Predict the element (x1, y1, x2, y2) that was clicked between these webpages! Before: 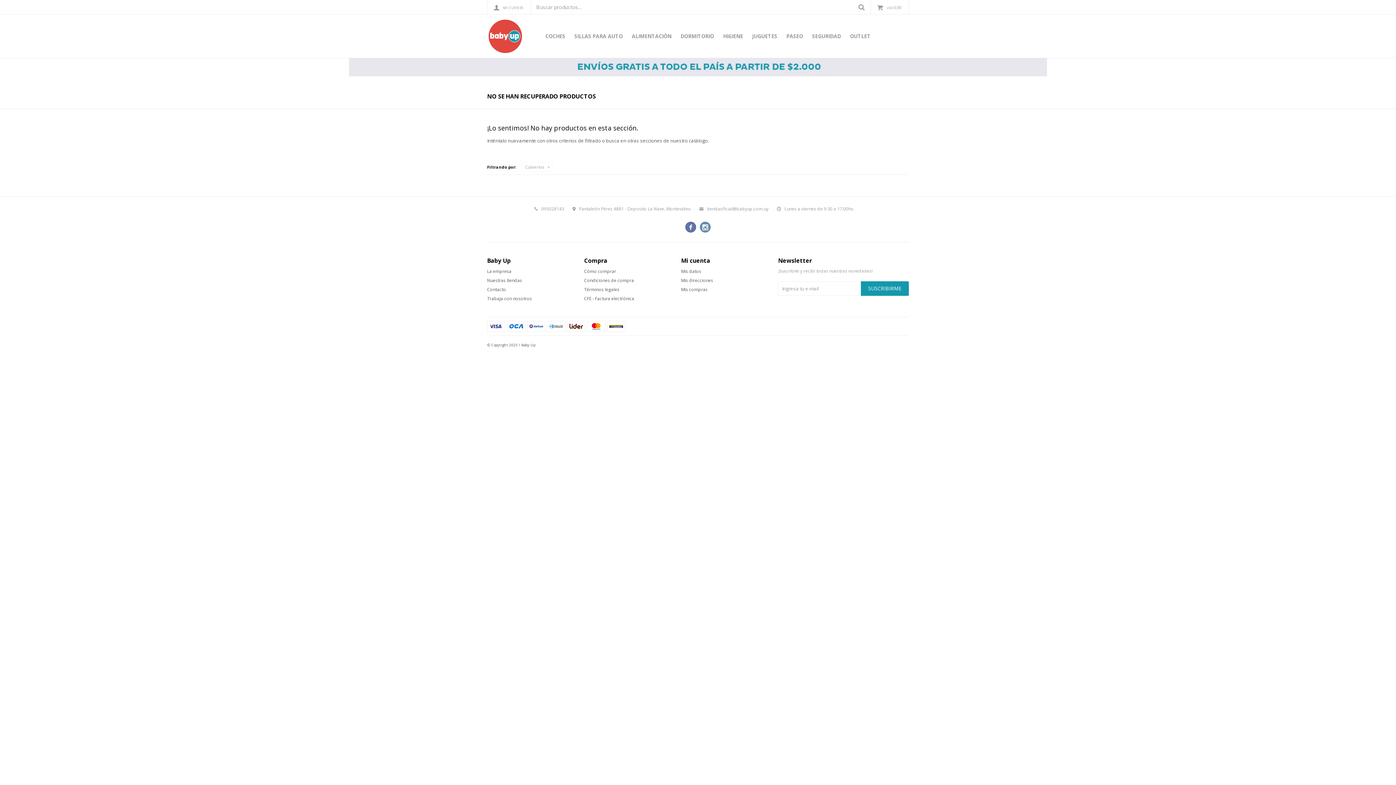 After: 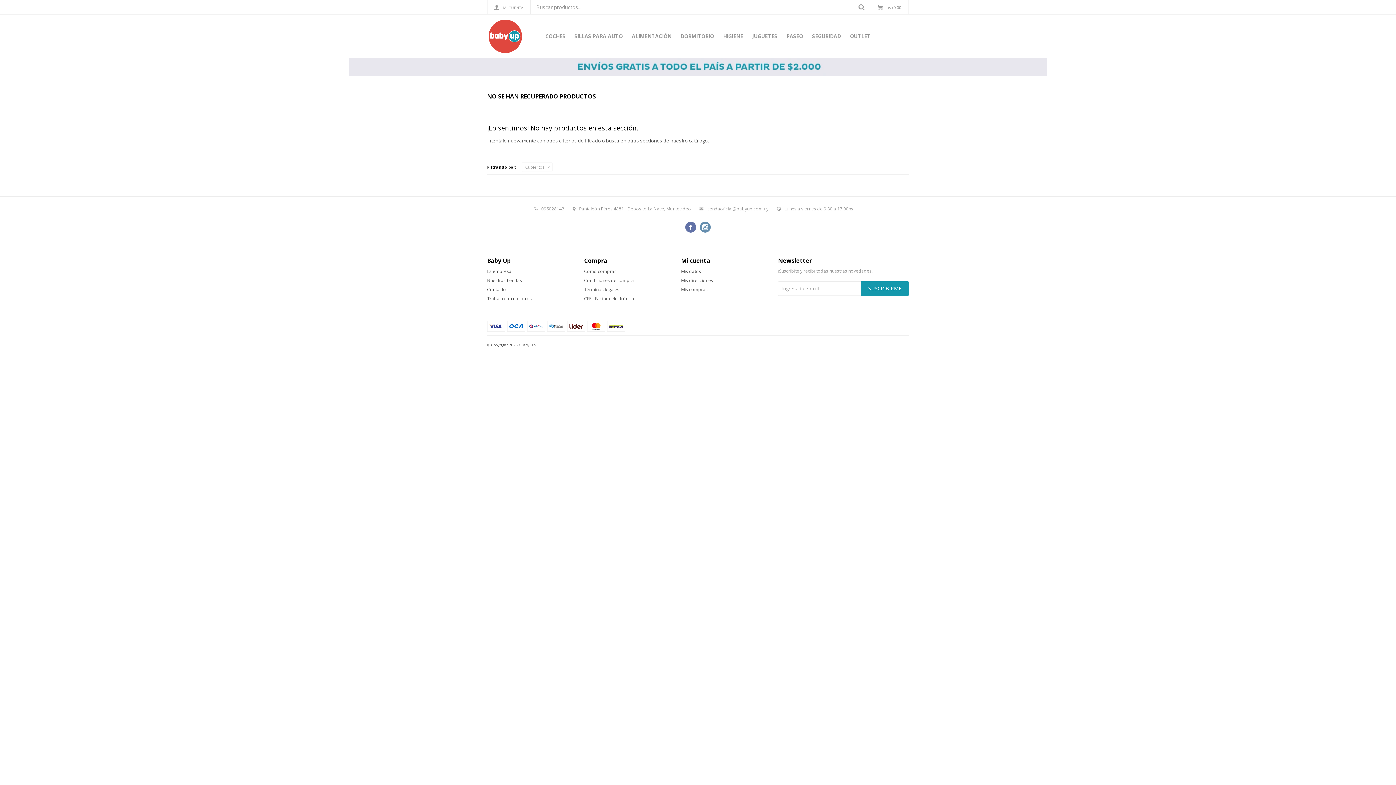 Action: bbox: (852, 0, 870, 14)